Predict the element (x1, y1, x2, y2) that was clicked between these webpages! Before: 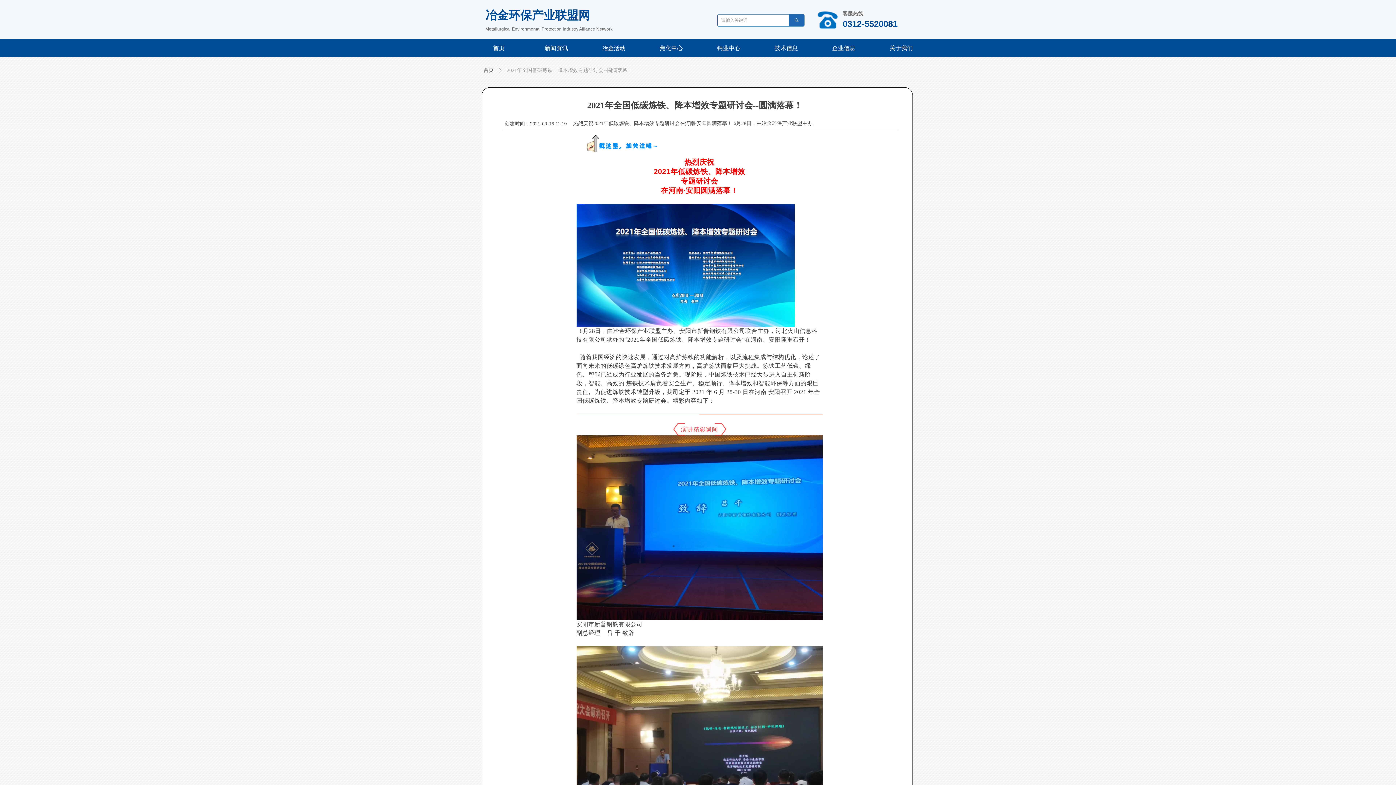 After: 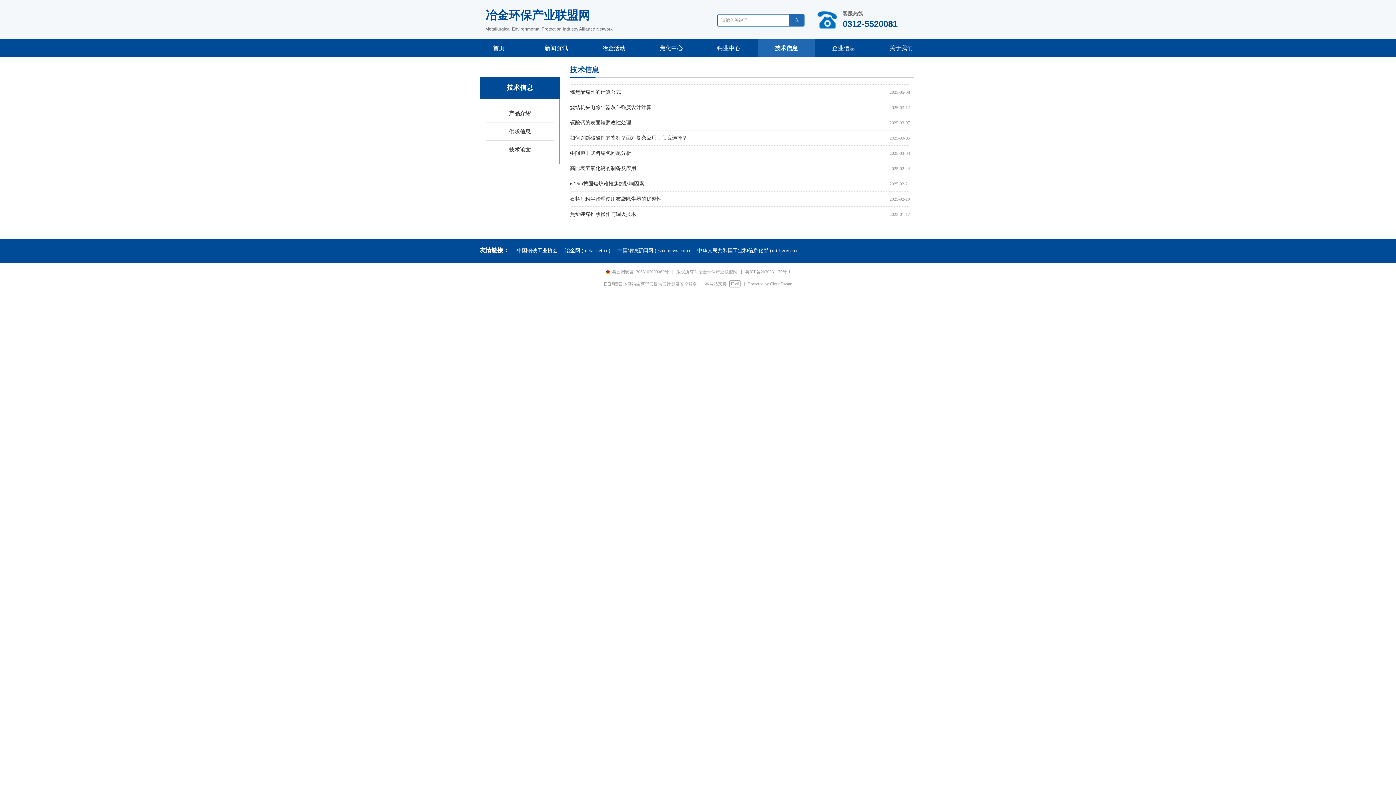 Action: label: 技术信息 bbox: (757, 38, 815, 57)